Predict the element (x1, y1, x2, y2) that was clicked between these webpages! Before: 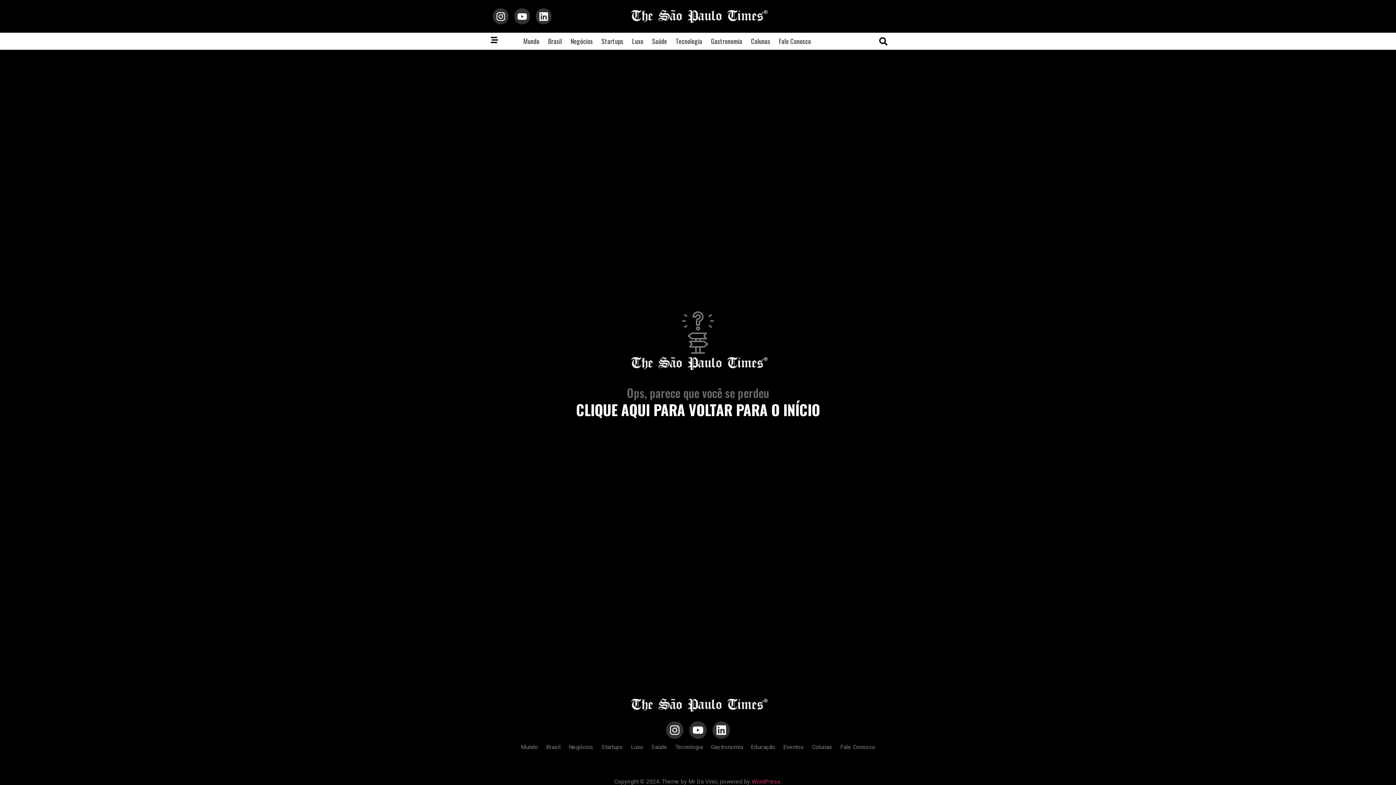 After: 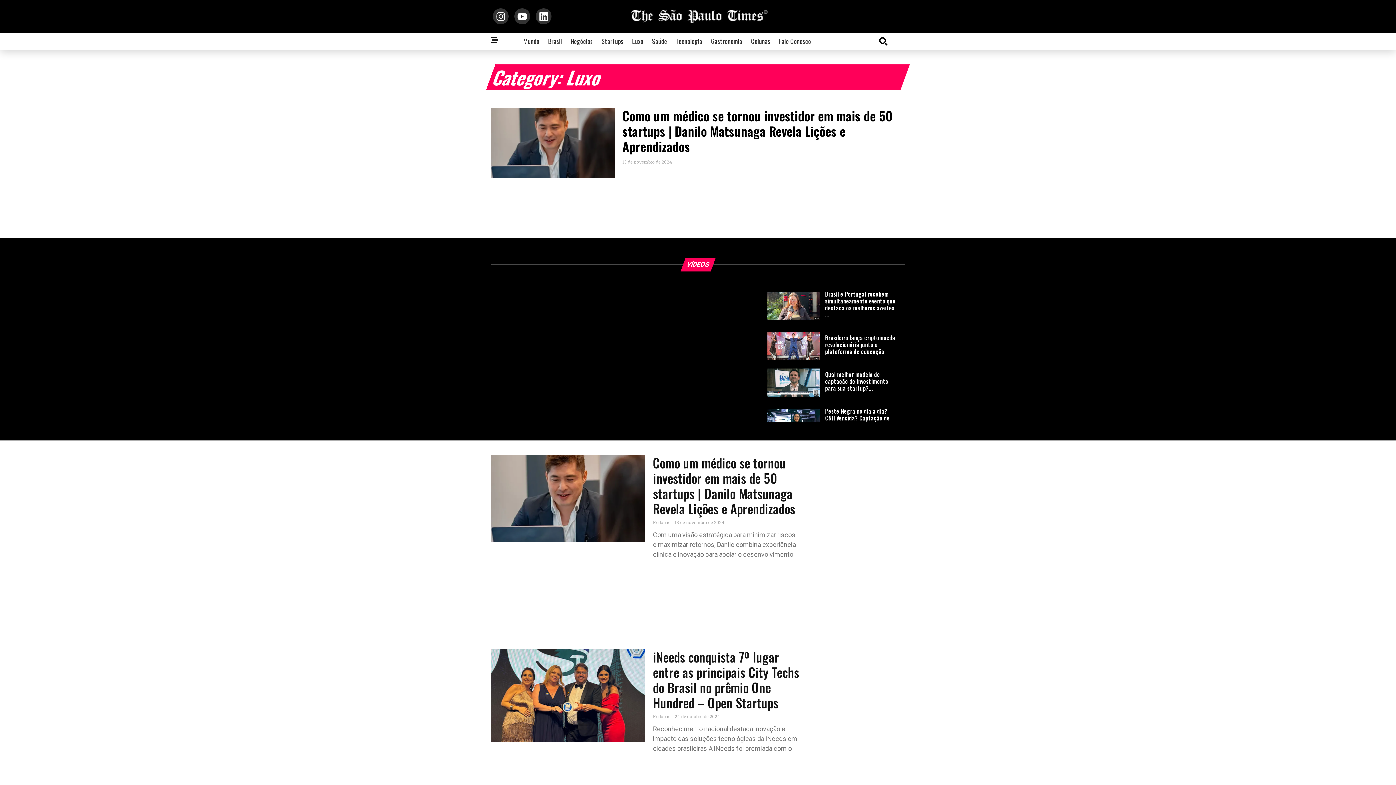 Action: label: Luxo bbox: (628, 32, 647, 49)